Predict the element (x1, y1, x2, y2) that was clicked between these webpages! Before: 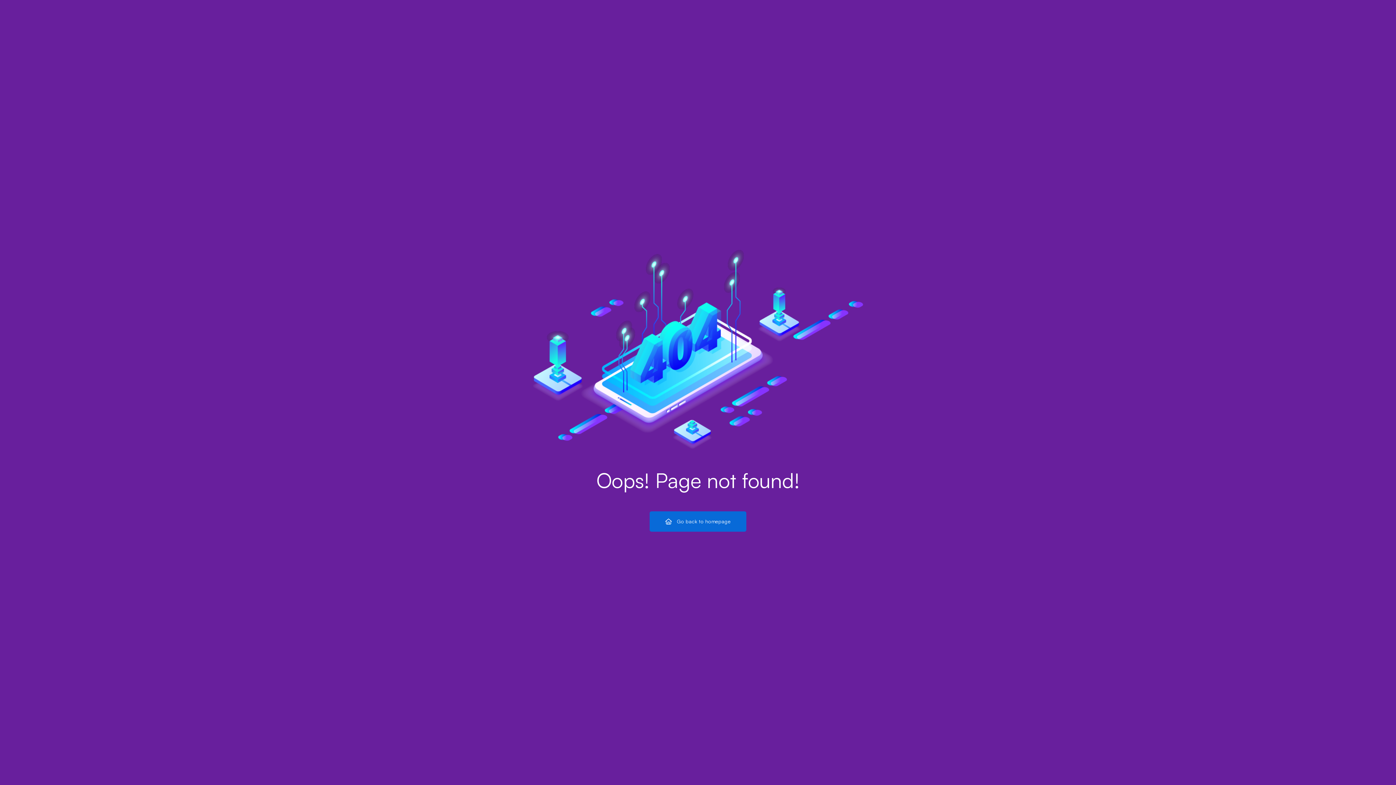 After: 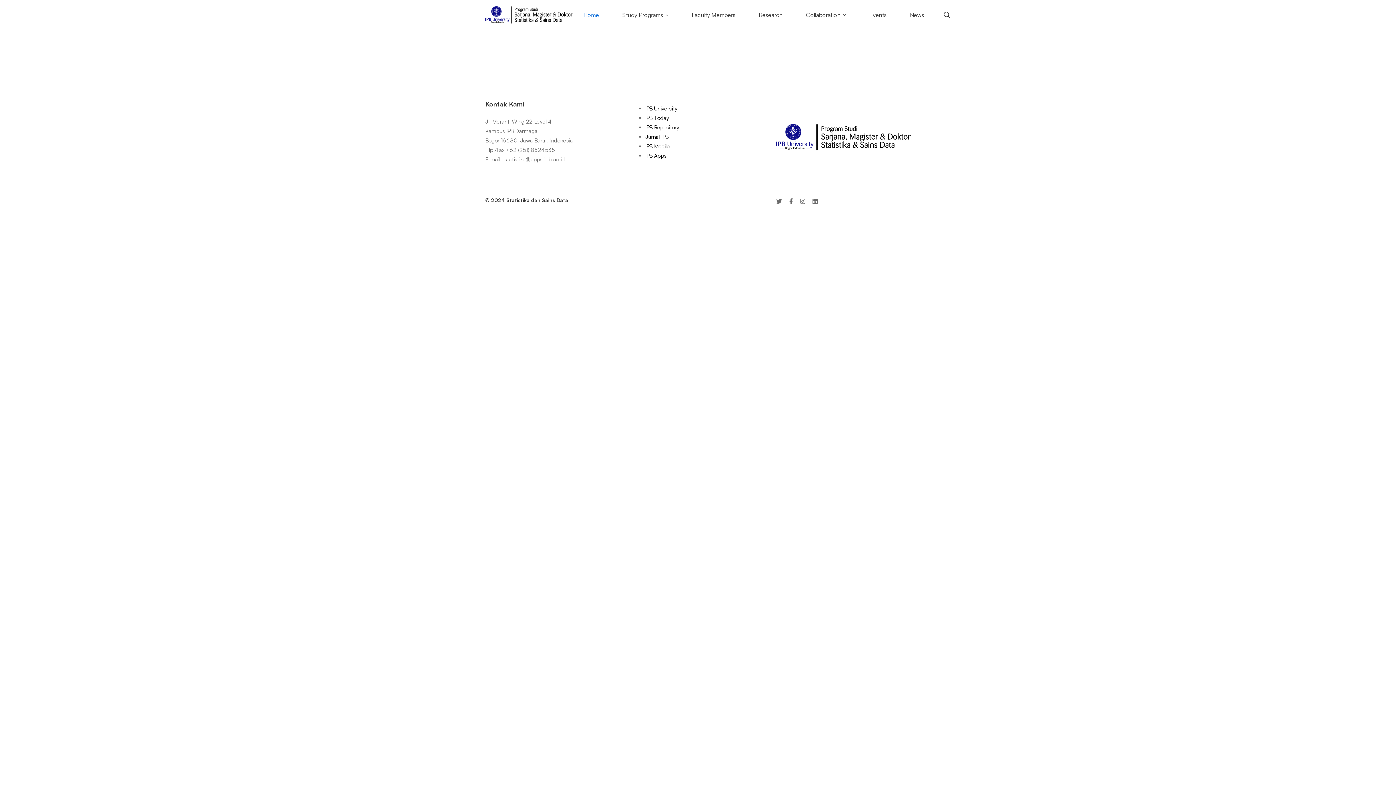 Action: label:  Go back to homepage bbox: (649, 511, 746, 531)